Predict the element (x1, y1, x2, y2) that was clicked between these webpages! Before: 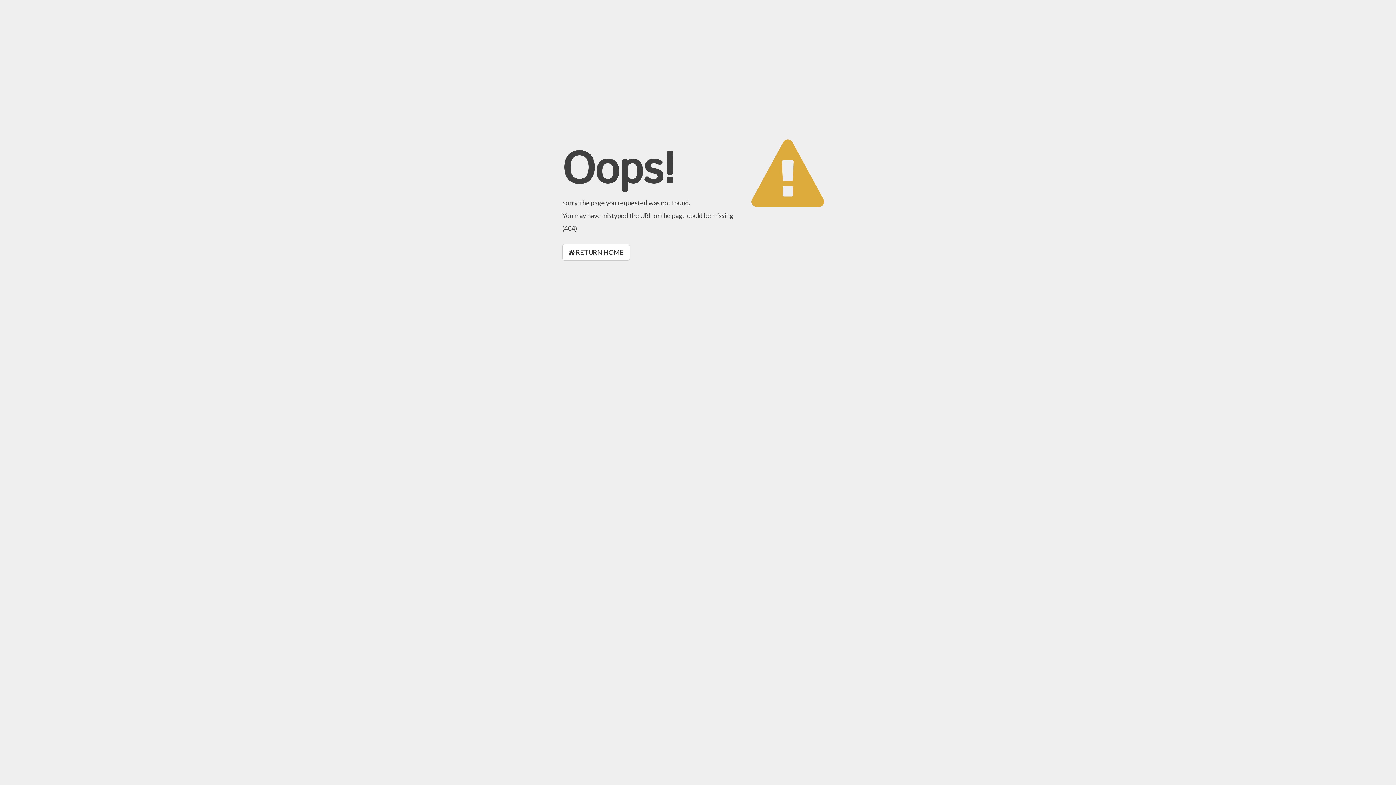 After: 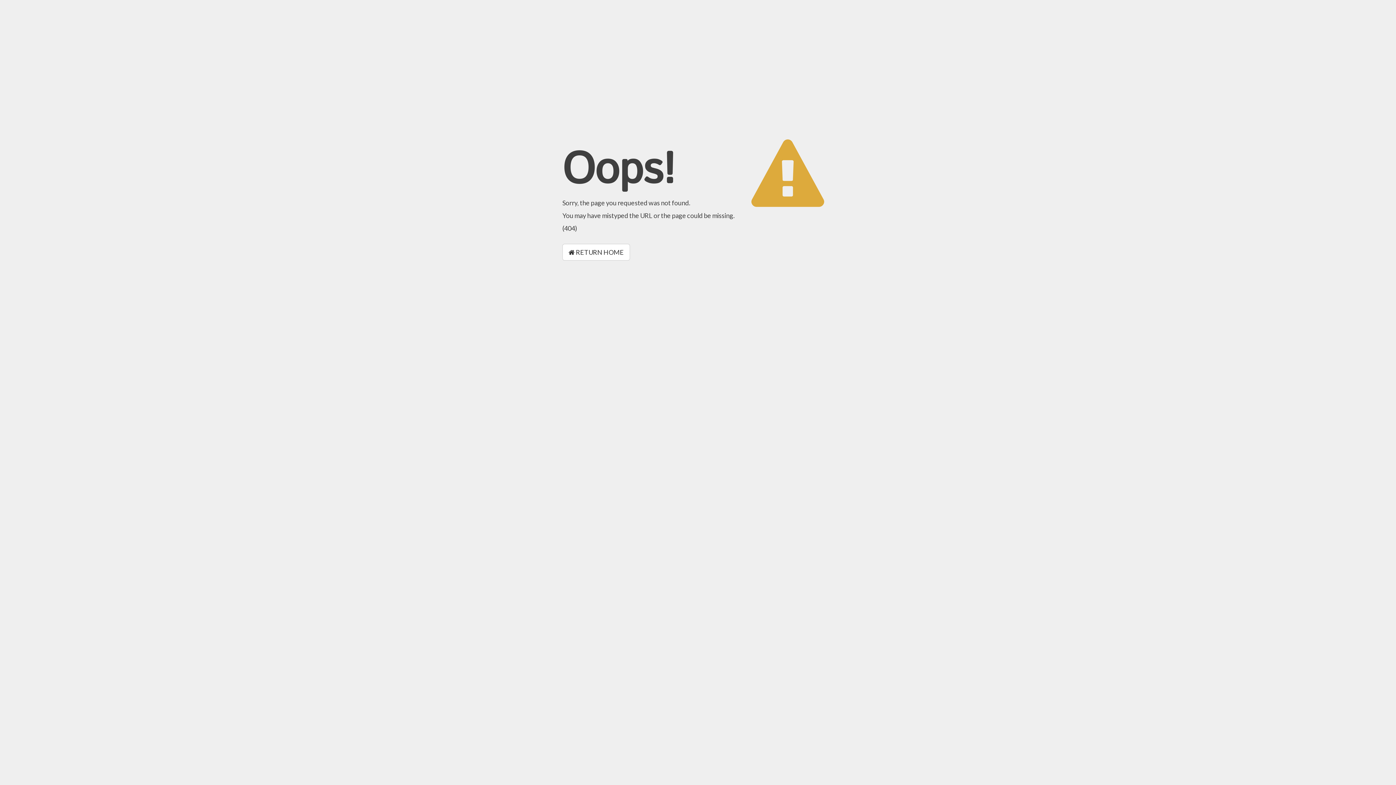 Action: bbox: (562, 244, 630, 260) label:  RETURN HOME